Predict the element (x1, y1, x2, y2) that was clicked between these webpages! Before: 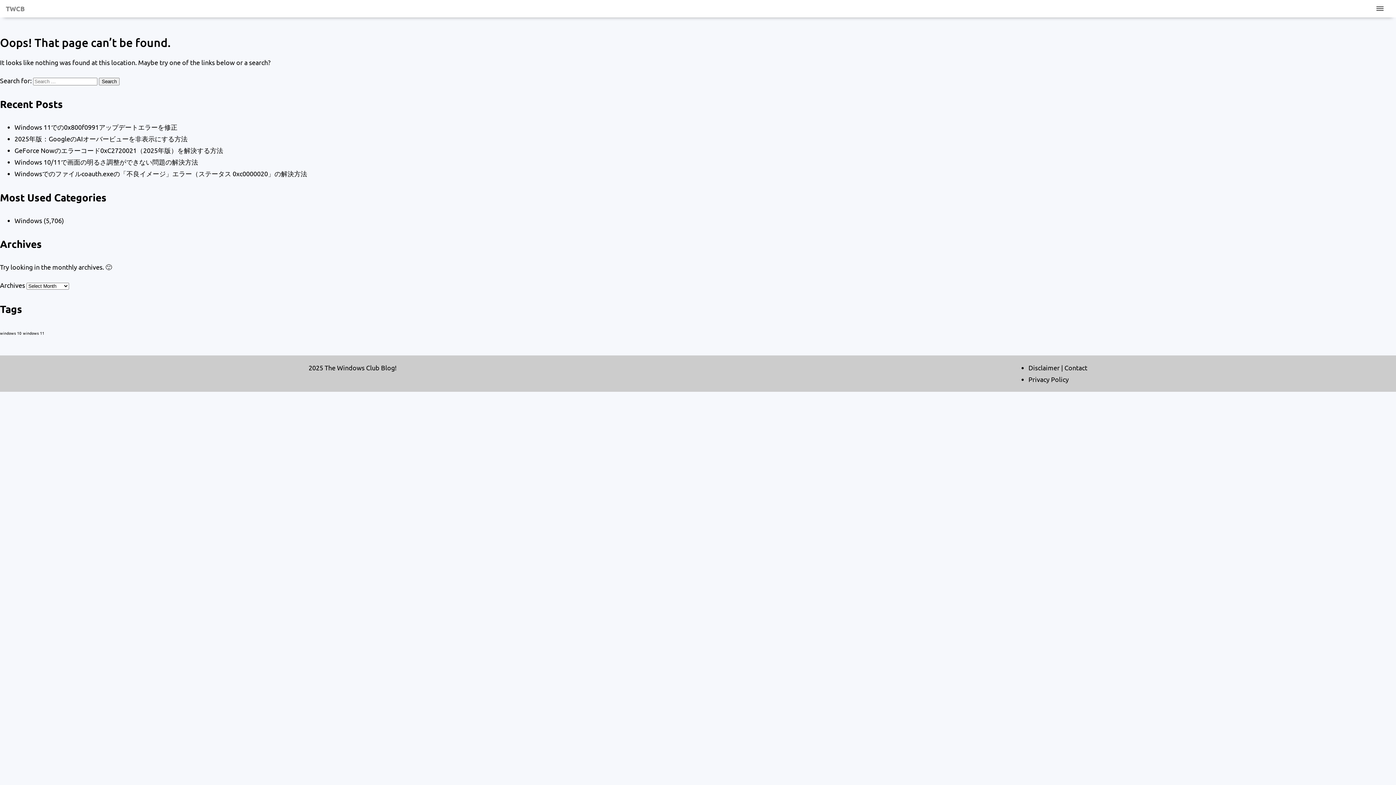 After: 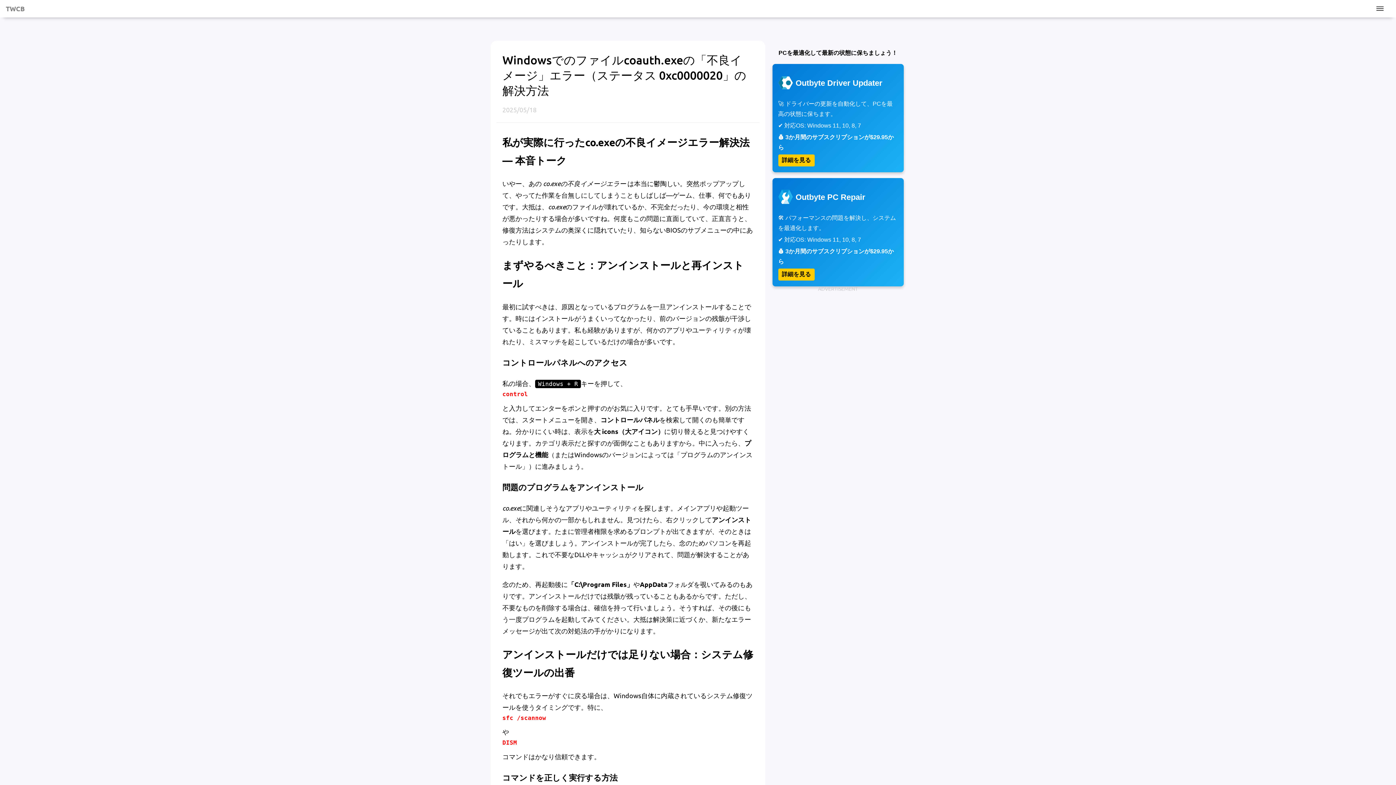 Action: label: Windowsでのファイルcoauth.exeの「不良イメージ」エラー（ステータス 0xc0000020」の解決方法 bbox: (14, 169, 307, 177)